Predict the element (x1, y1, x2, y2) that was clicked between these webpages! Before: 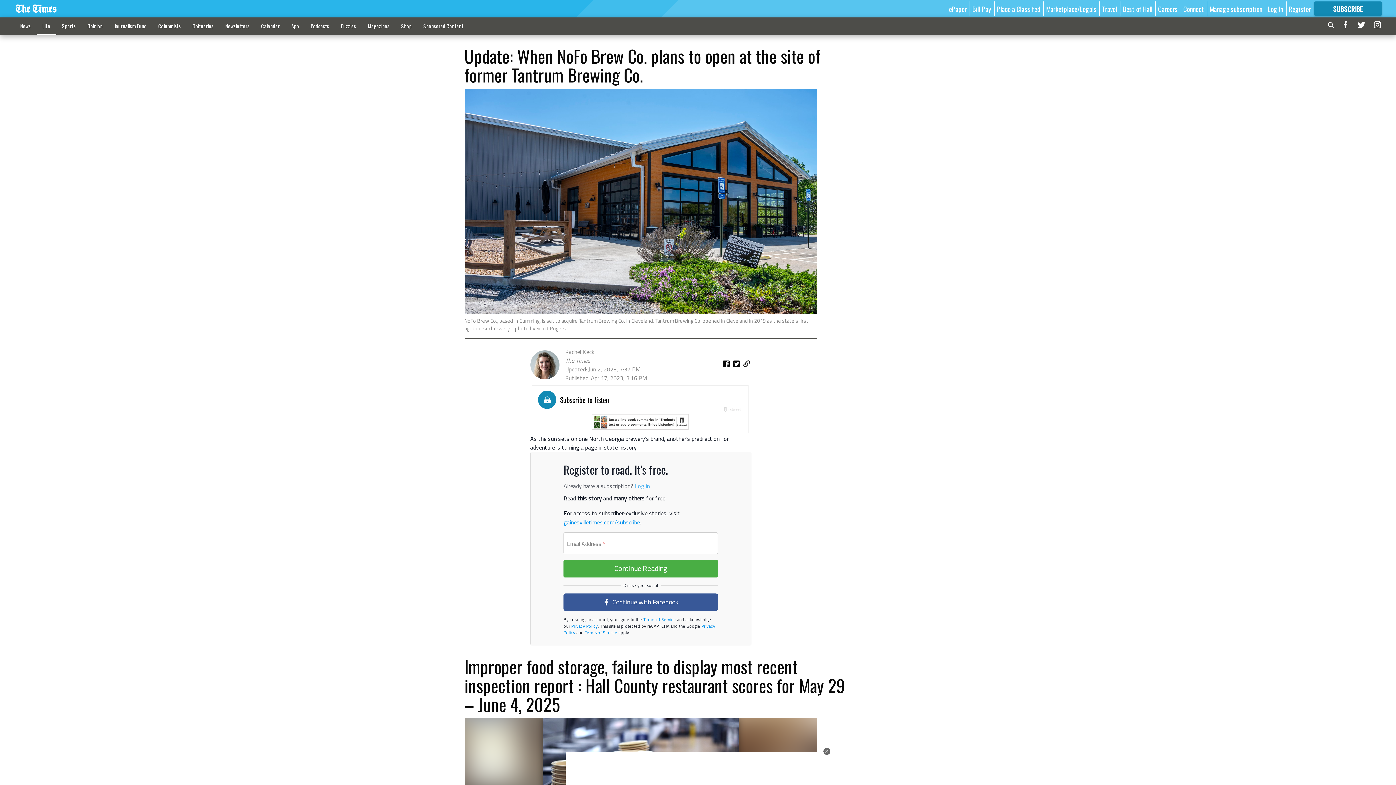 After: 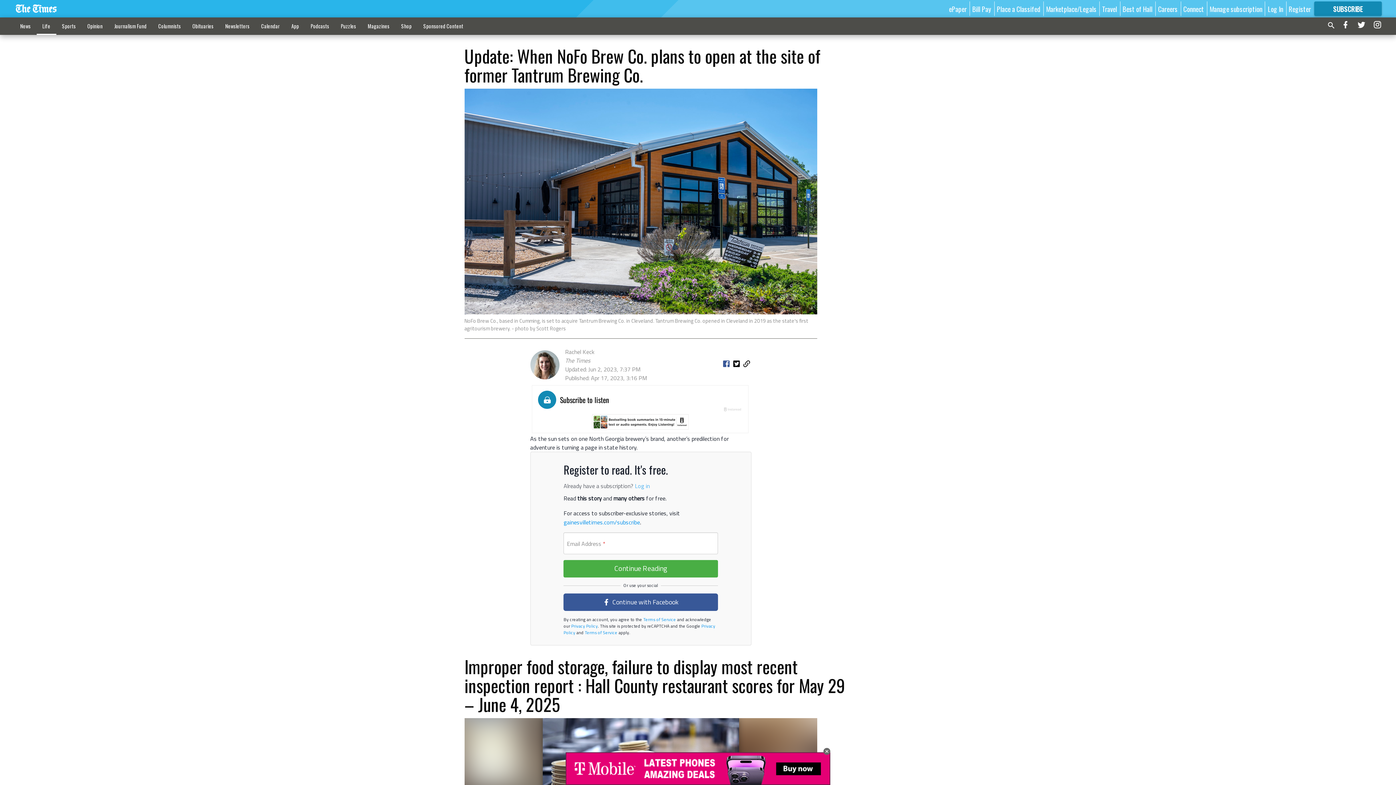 Action: bbox: (722, 358, 731, 371)